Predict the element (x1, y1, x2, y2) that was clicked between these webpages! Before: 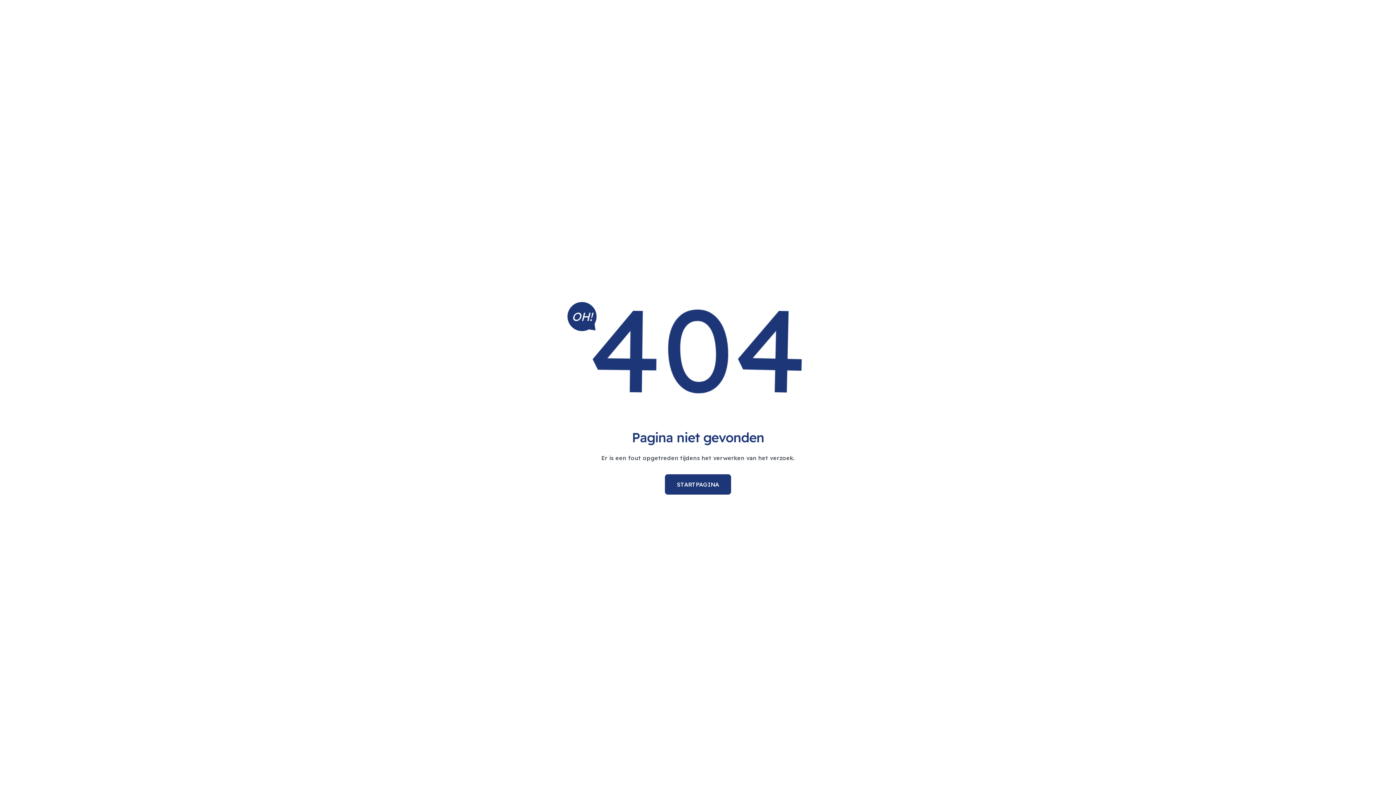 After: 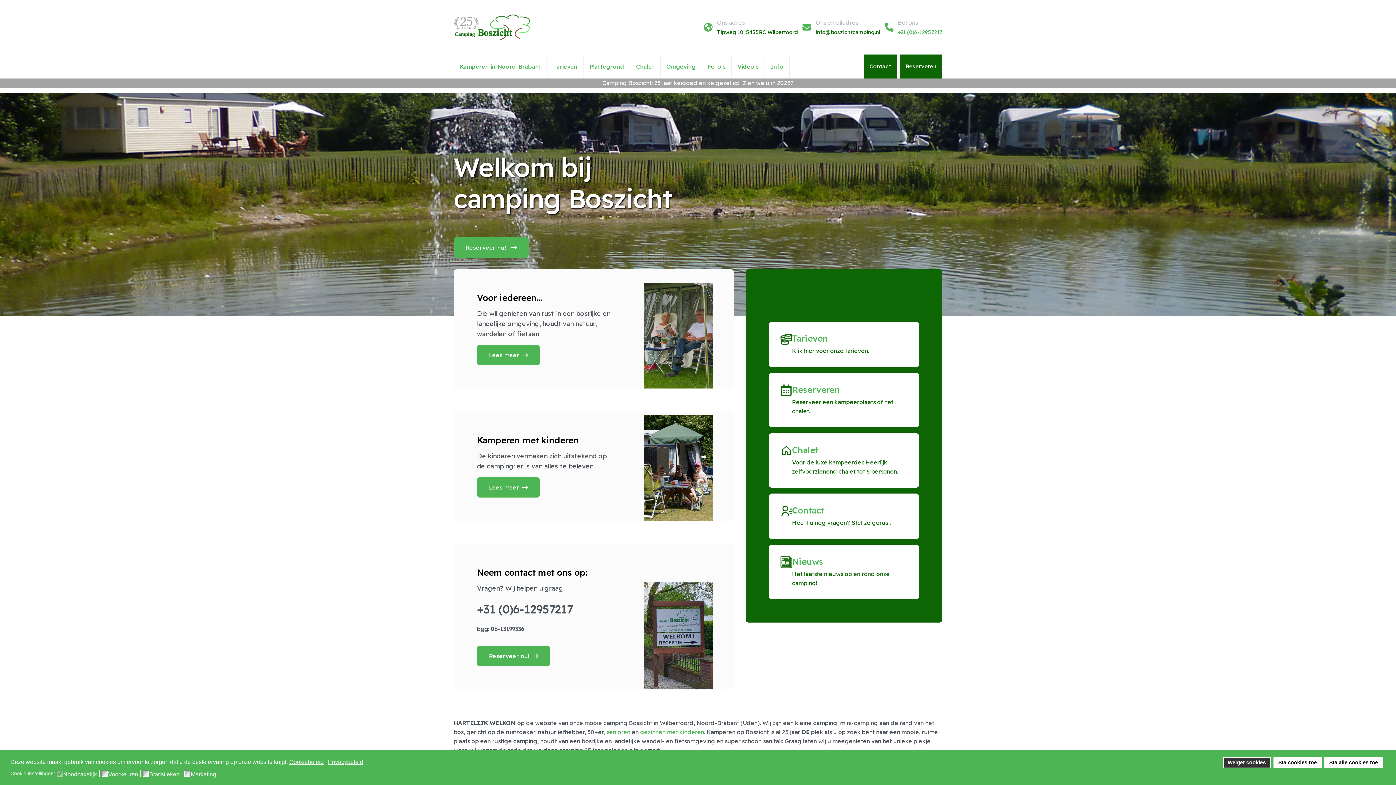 Action: bbox: (665, 474, 731, 494) label: STARTPAGINA